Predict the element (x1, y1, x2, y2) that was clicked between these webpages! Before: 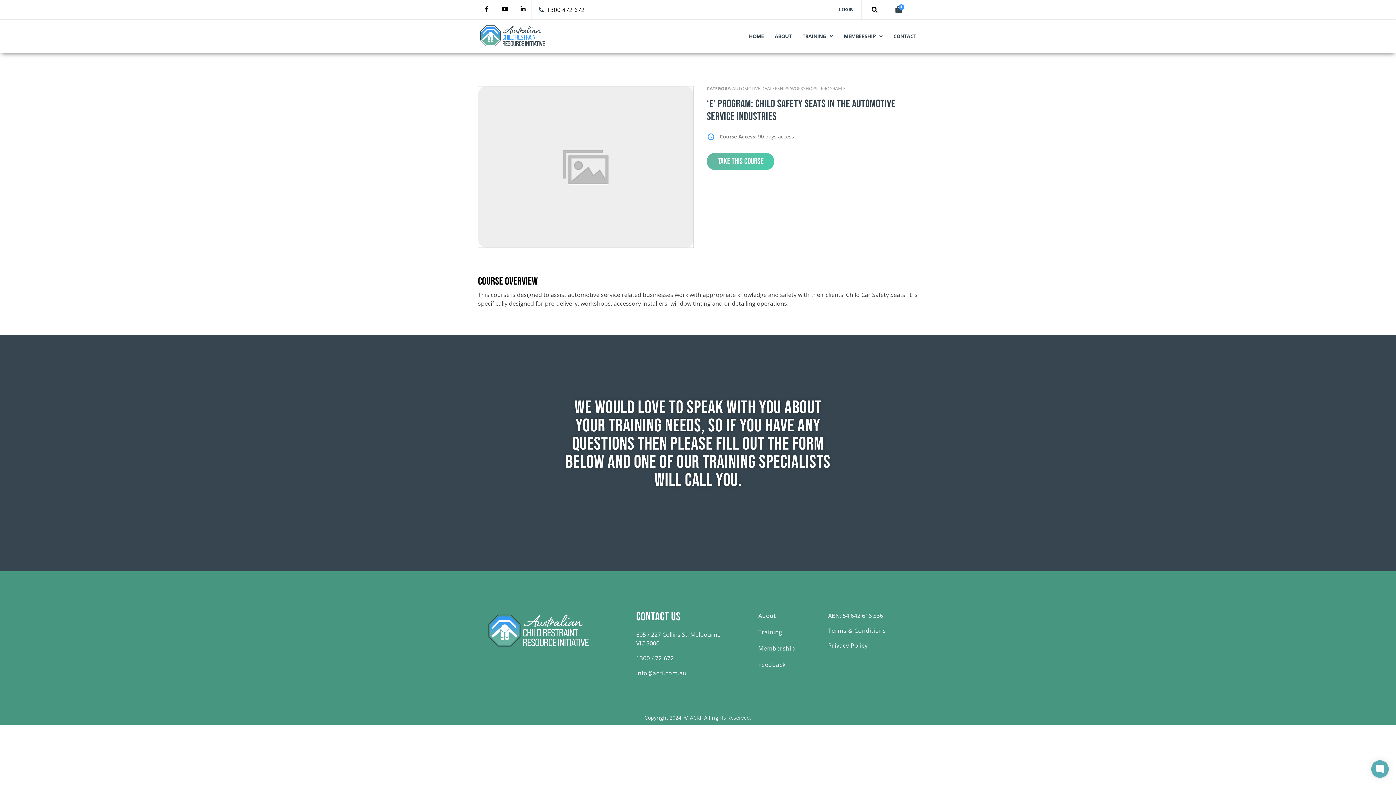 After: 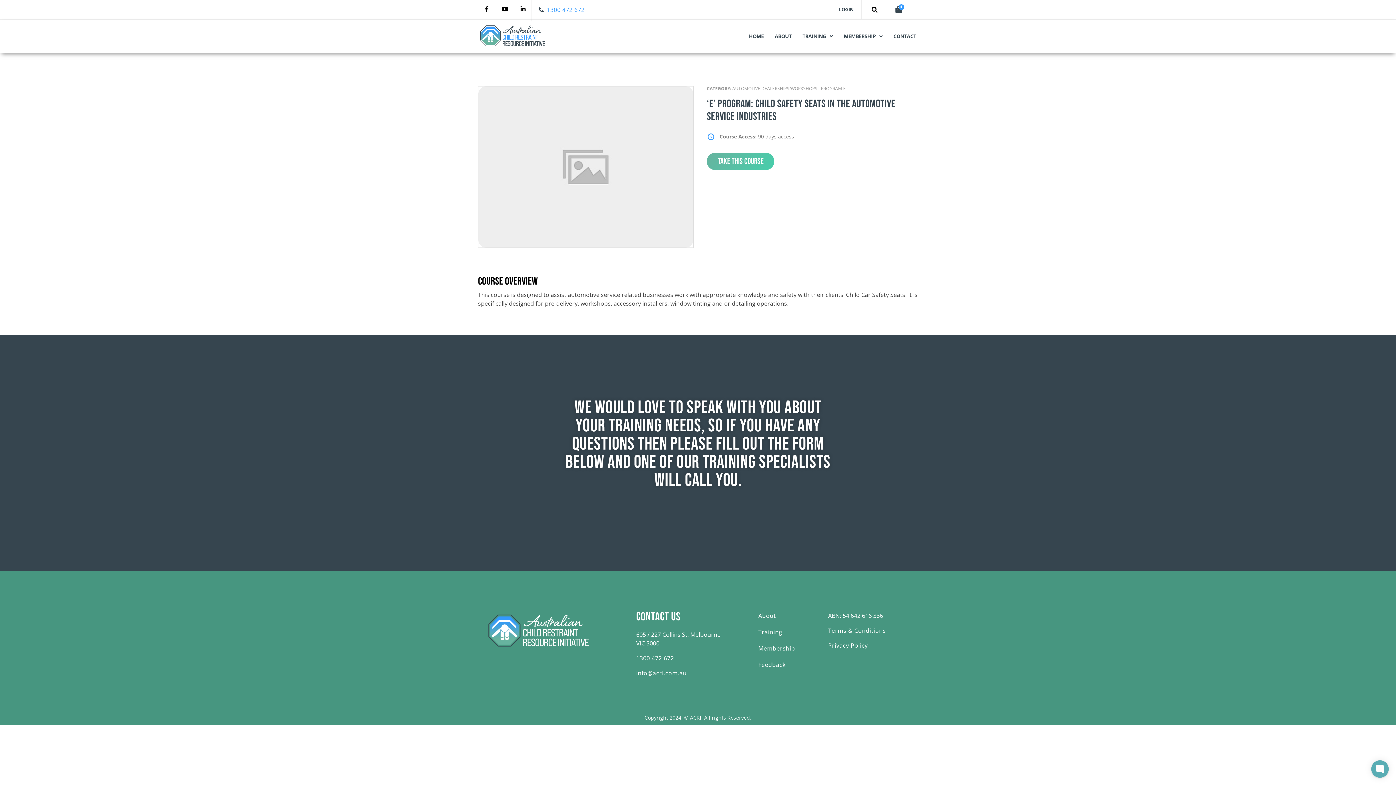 Action: label: 1300 472 672 bbox: (538, 5, 584, 14)